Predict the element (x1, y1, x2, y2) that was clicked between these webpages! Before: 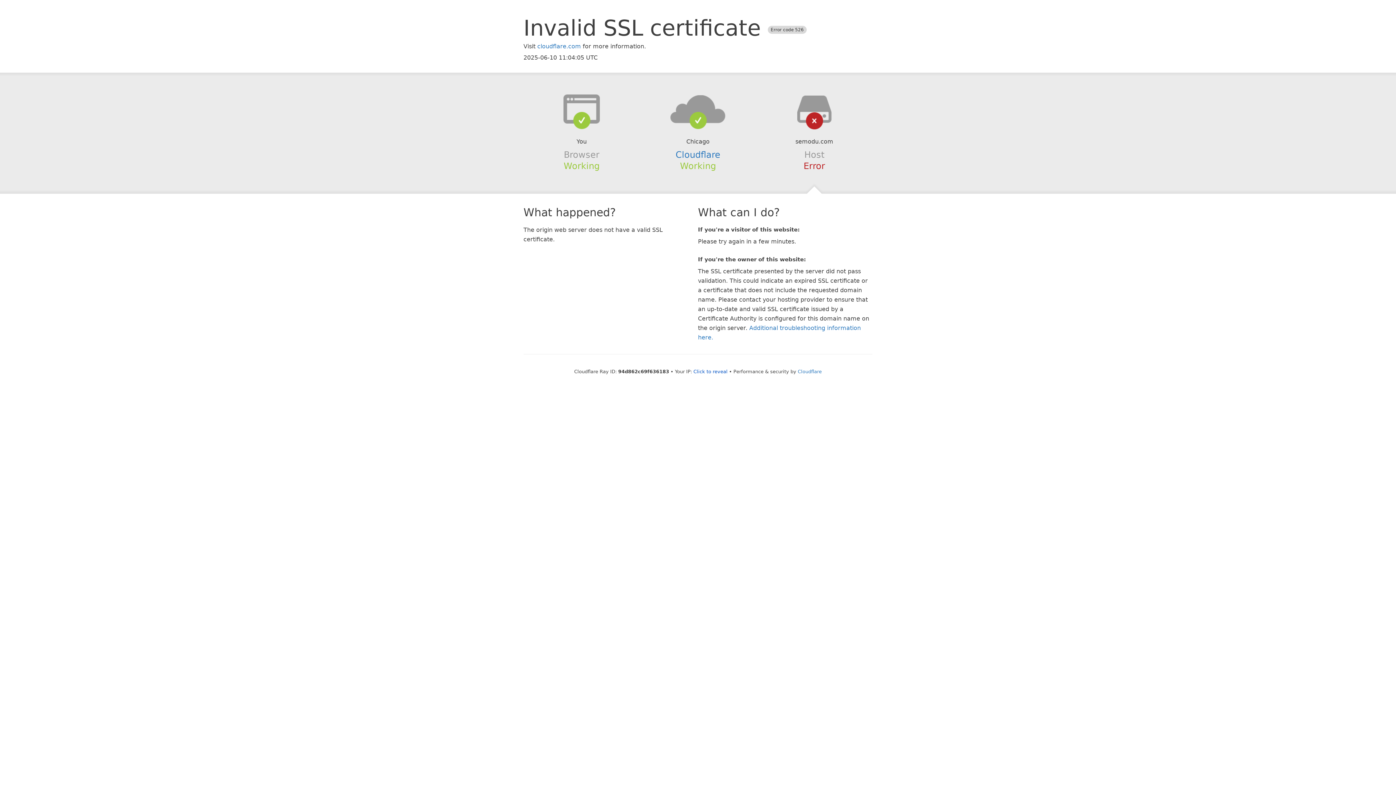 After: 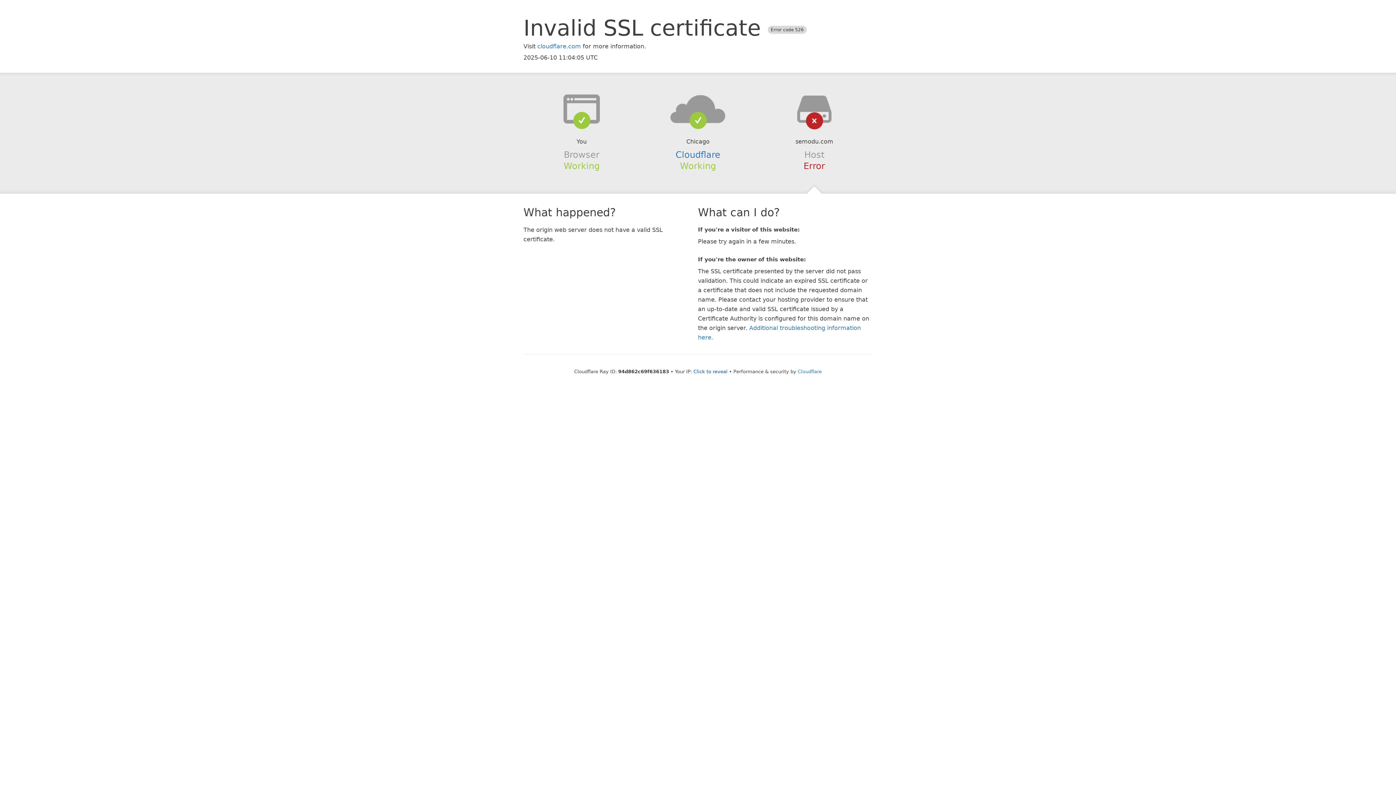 Action: bbox: (639, 94, 756, 123)